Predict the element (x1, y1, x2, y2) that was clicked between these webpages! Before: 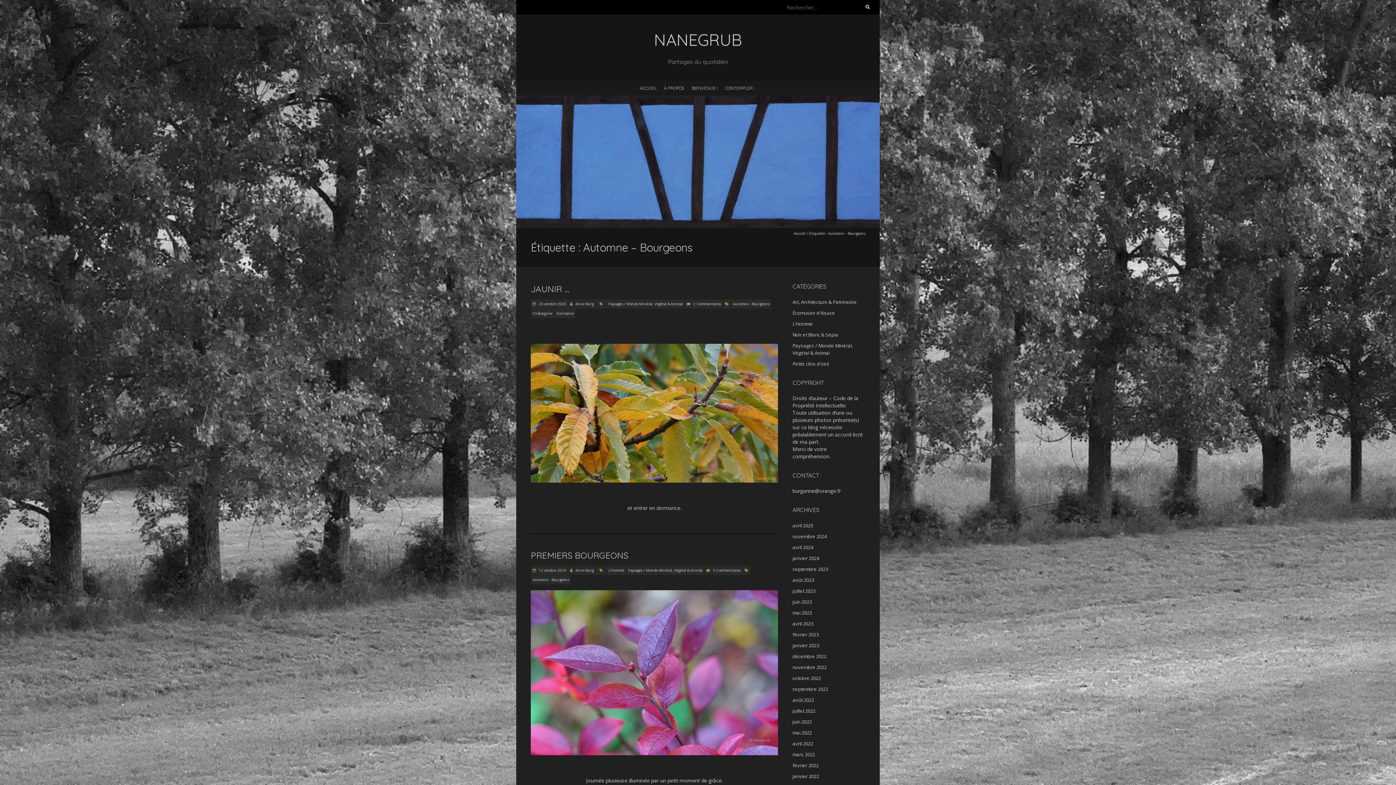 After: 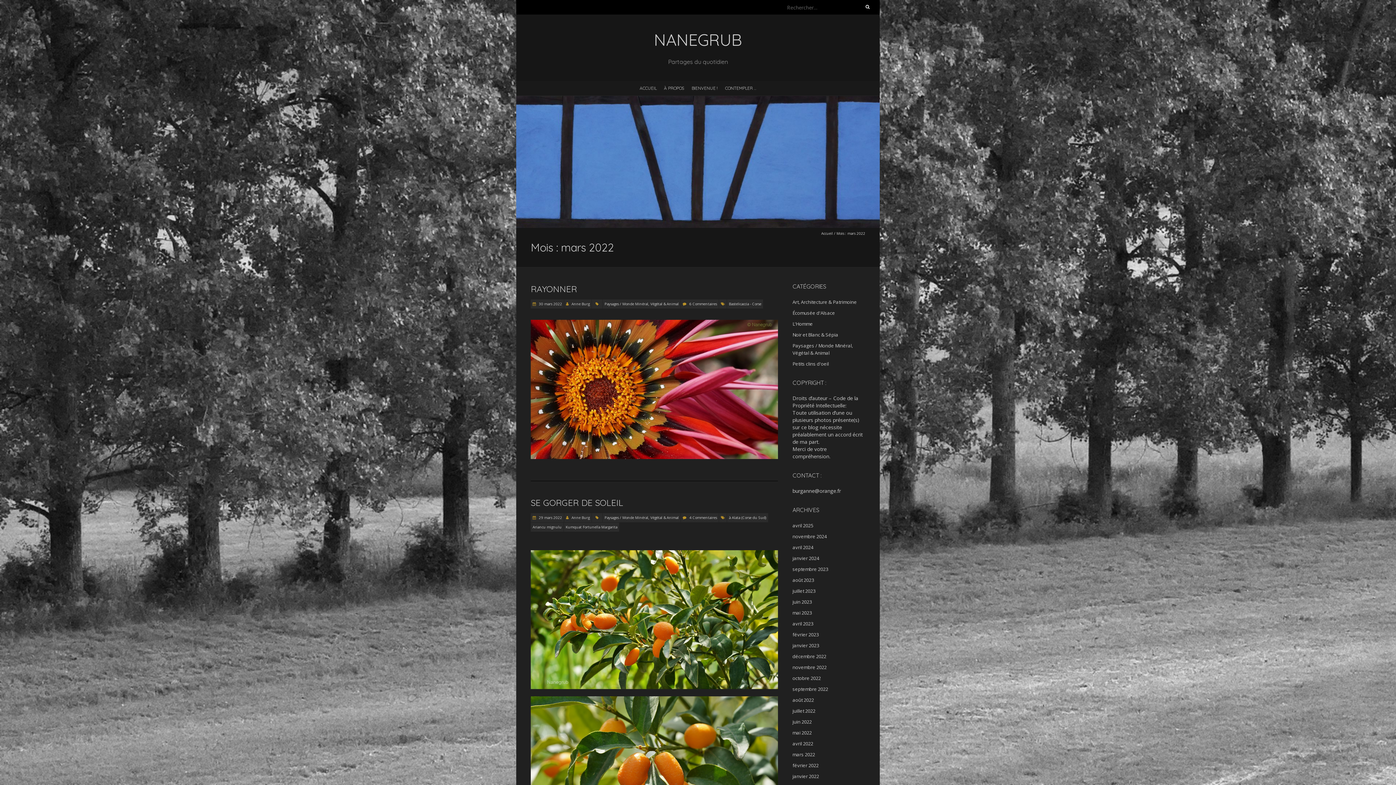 Action: bbox: (792, 751, 815, 758) label: mars 2022